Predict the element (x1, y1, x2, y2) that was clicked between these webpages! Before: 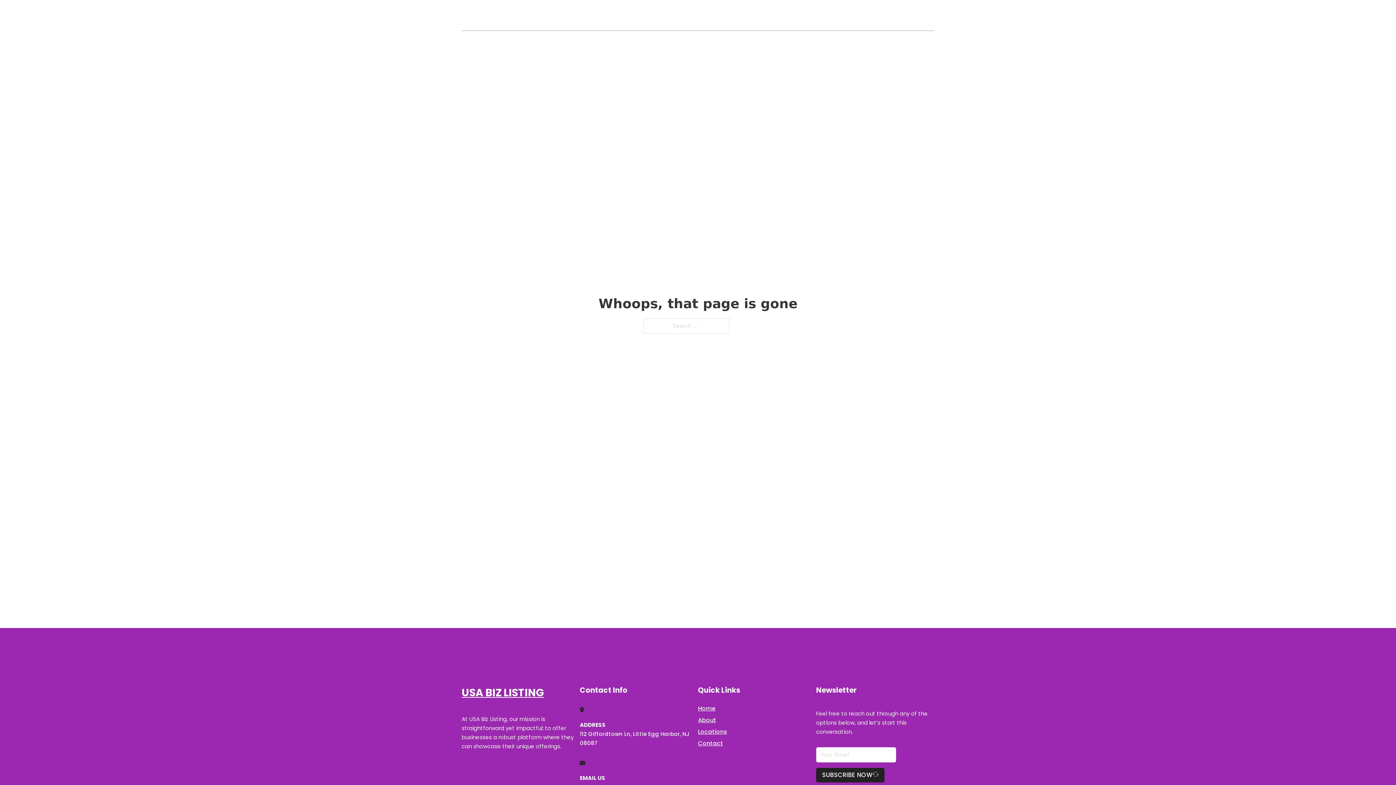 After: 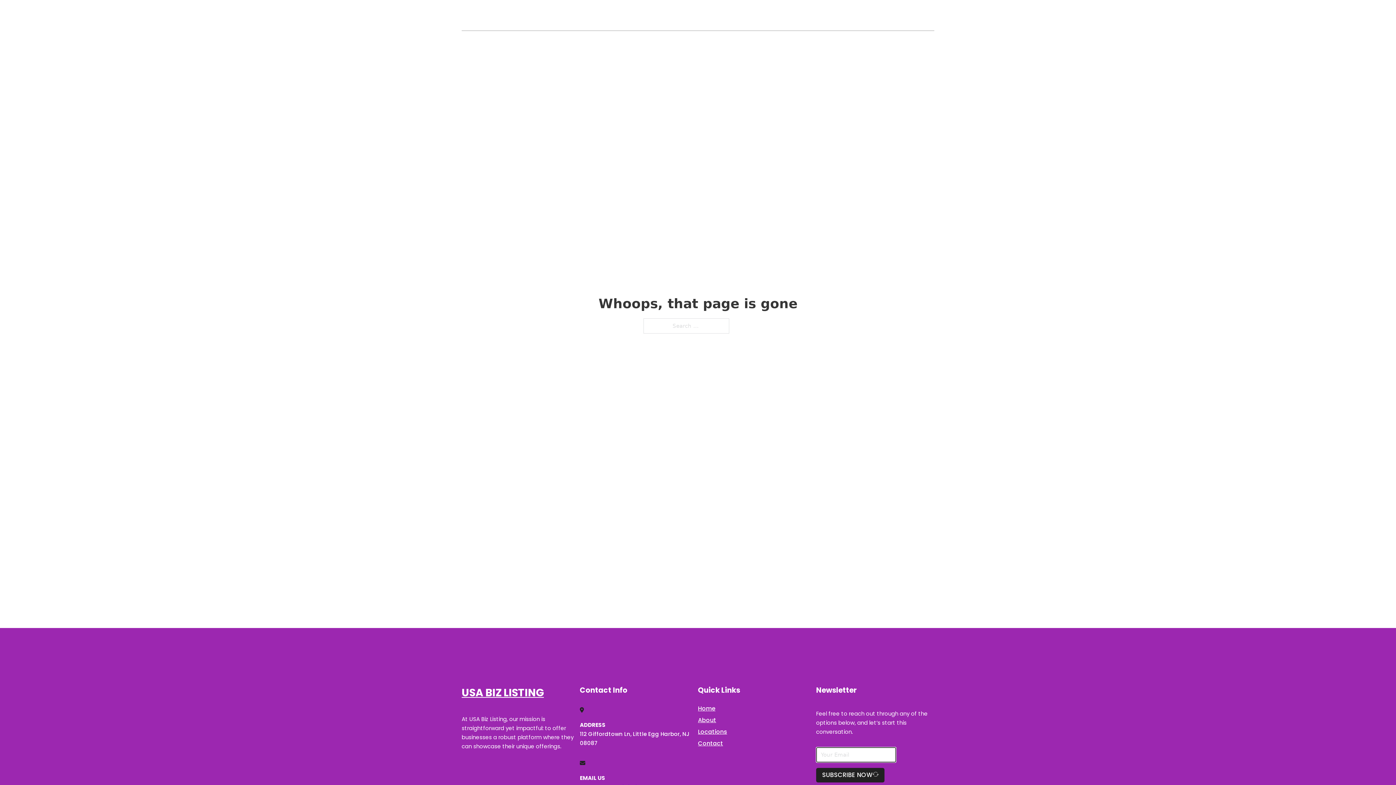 Action: label: SUBSCRIBE NOW bbox: (816, 768, 884, 782)